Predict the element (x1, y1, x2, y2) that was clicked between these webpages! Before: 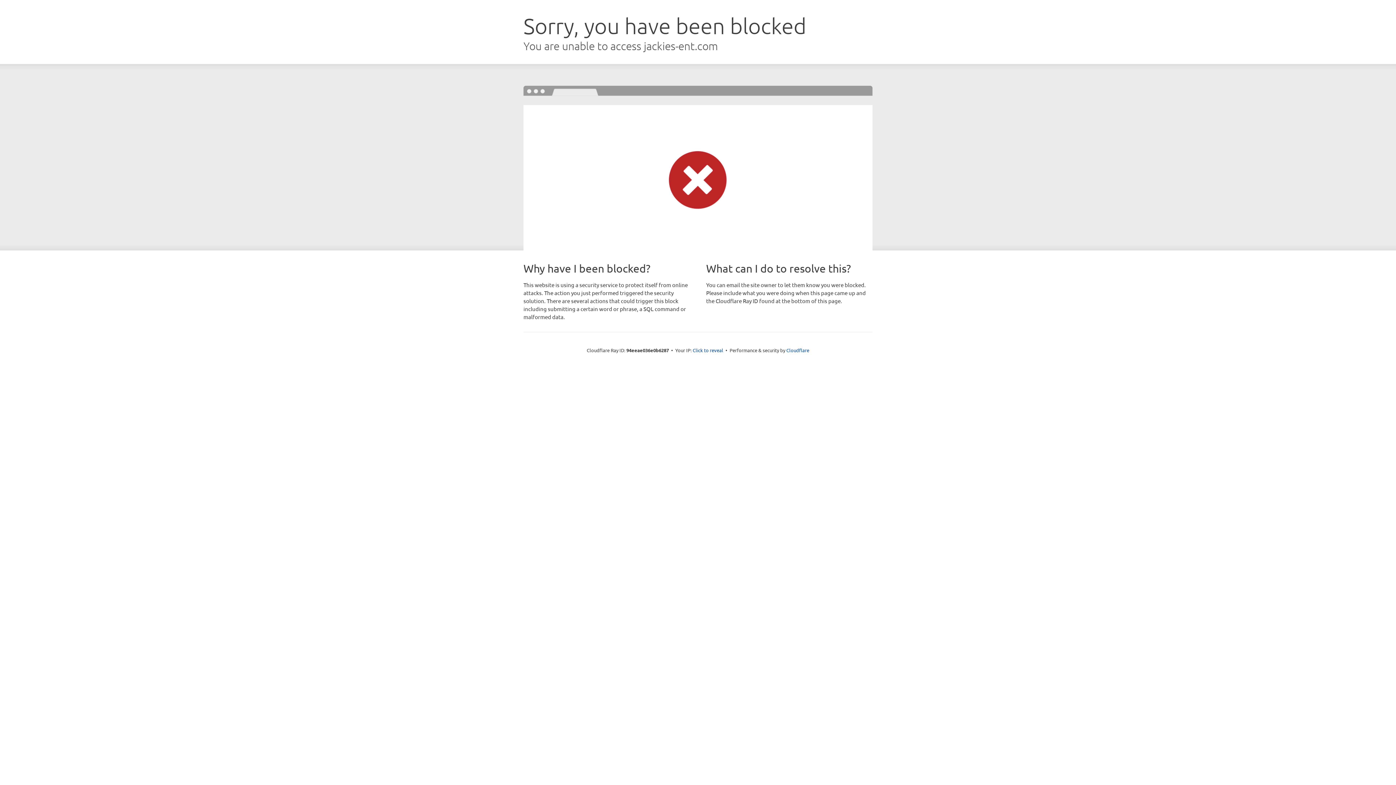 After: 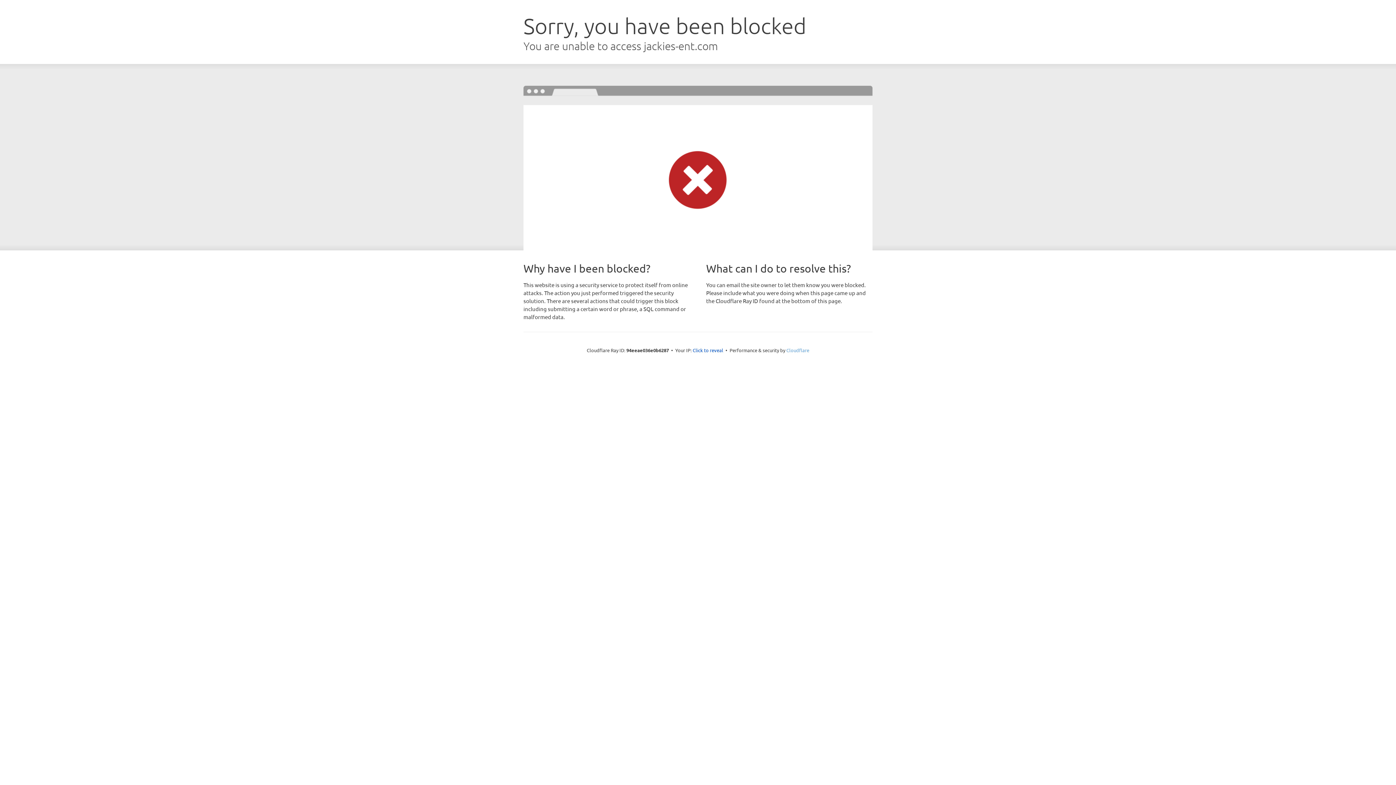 Action: label: Cloudflare bbox: (786, 347, 809, 353)